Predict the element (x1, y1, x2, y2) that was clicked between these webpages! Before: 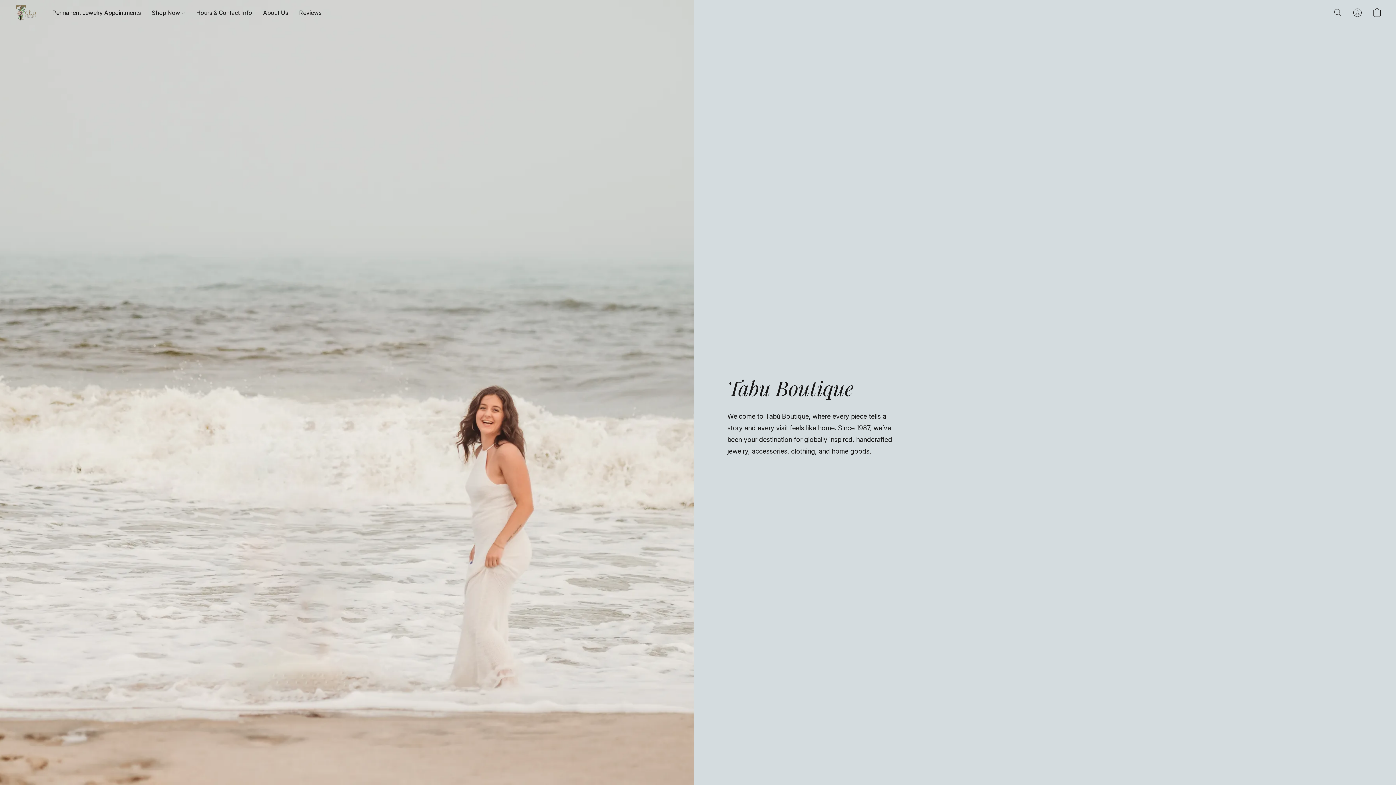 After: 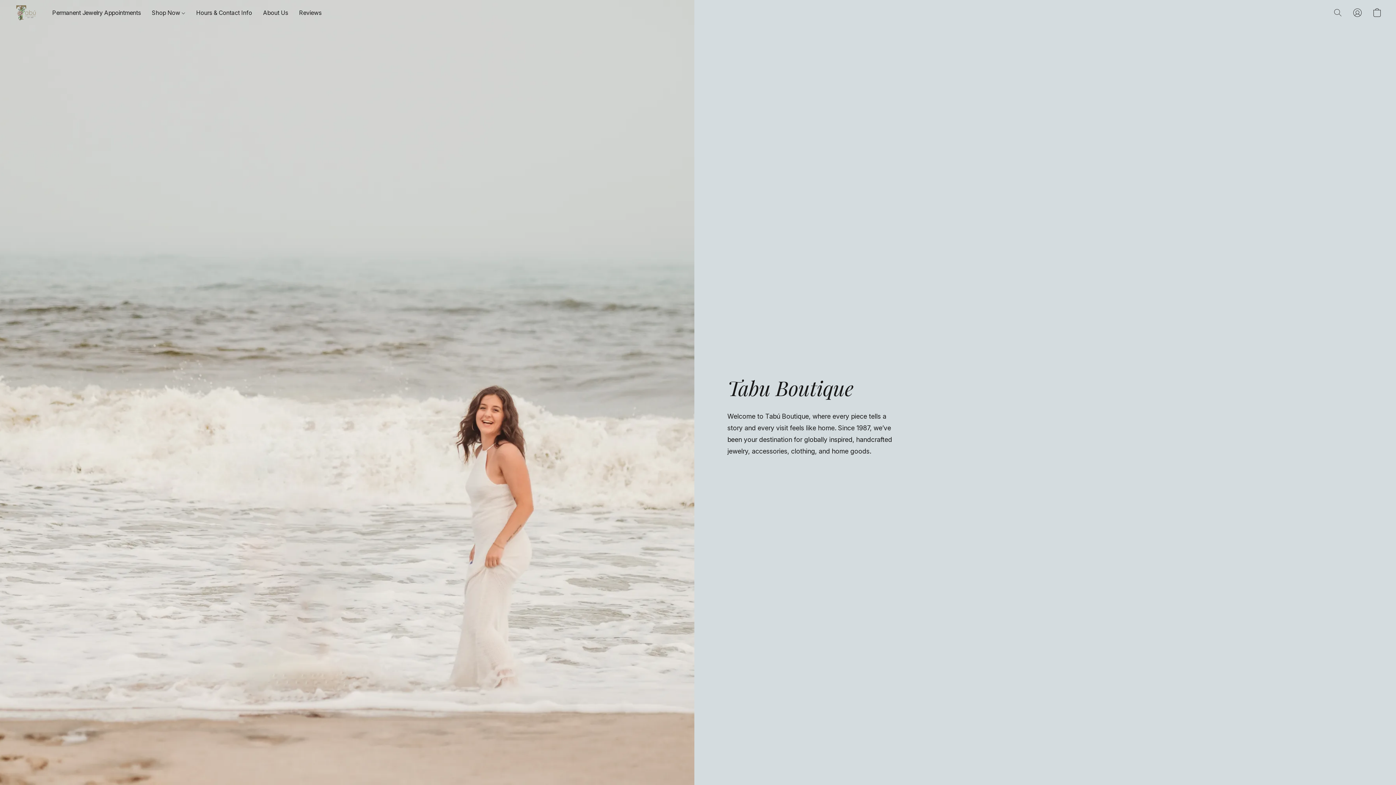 Action: bbox: (14, 3, 37, 21)